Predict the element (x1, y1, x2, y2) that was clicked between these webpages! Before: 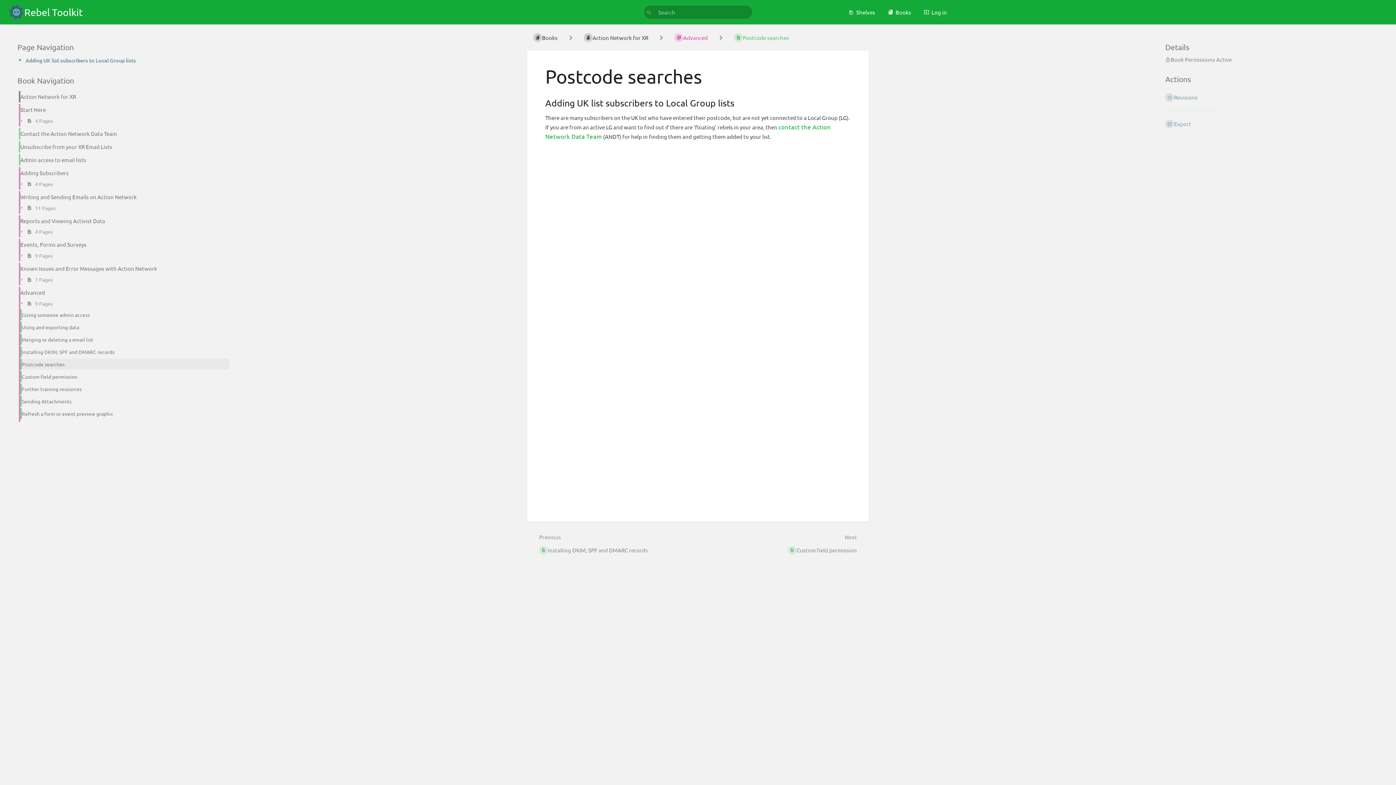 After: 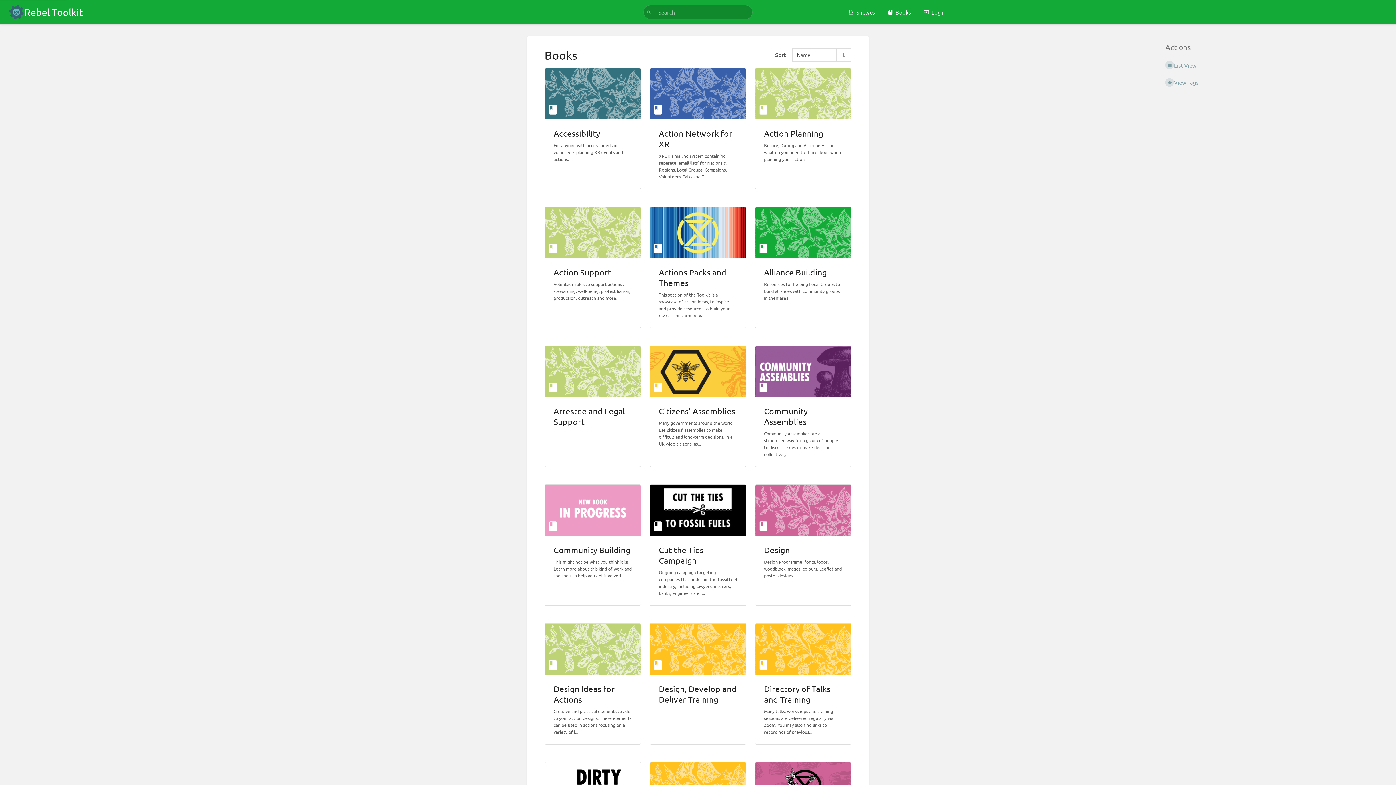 Action: bbox: (882, 4, 917, 20) label: Books